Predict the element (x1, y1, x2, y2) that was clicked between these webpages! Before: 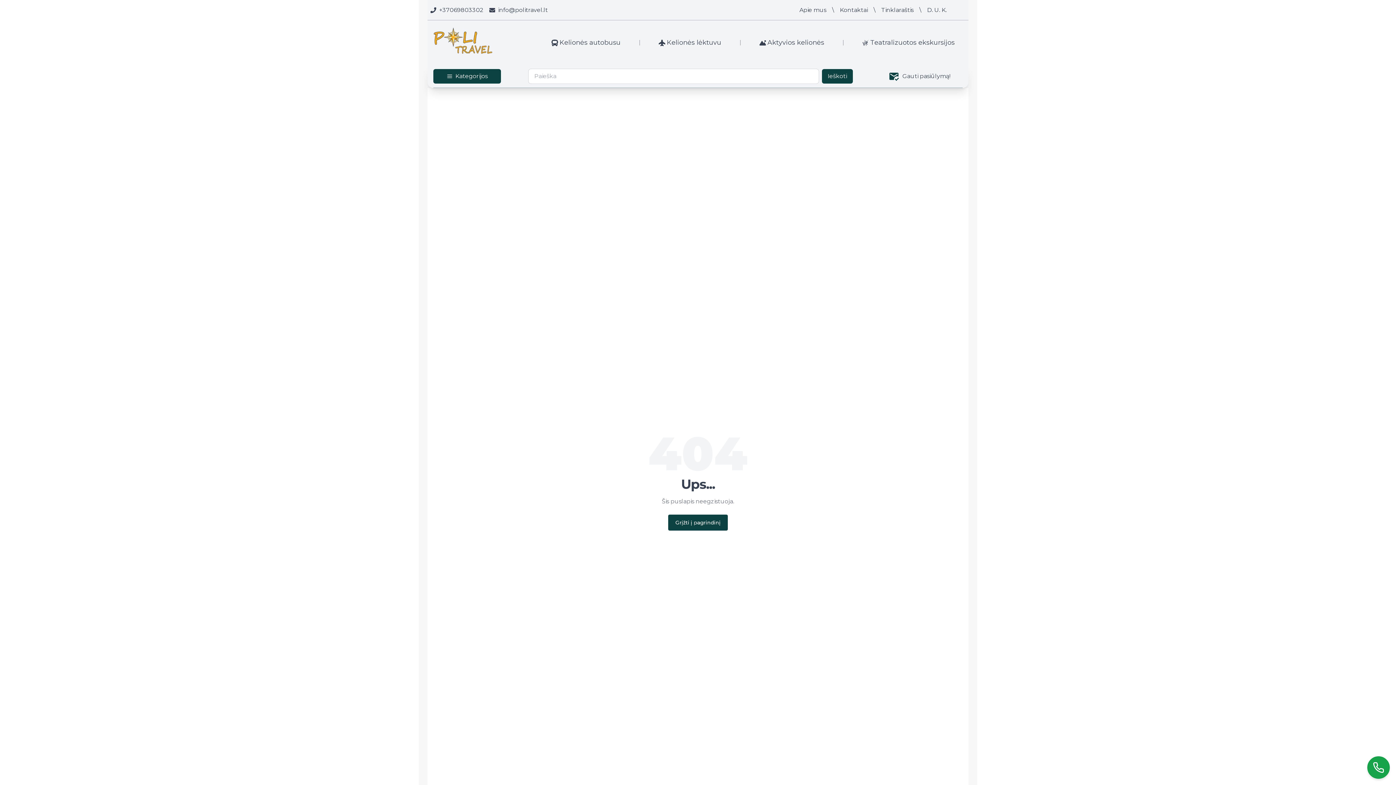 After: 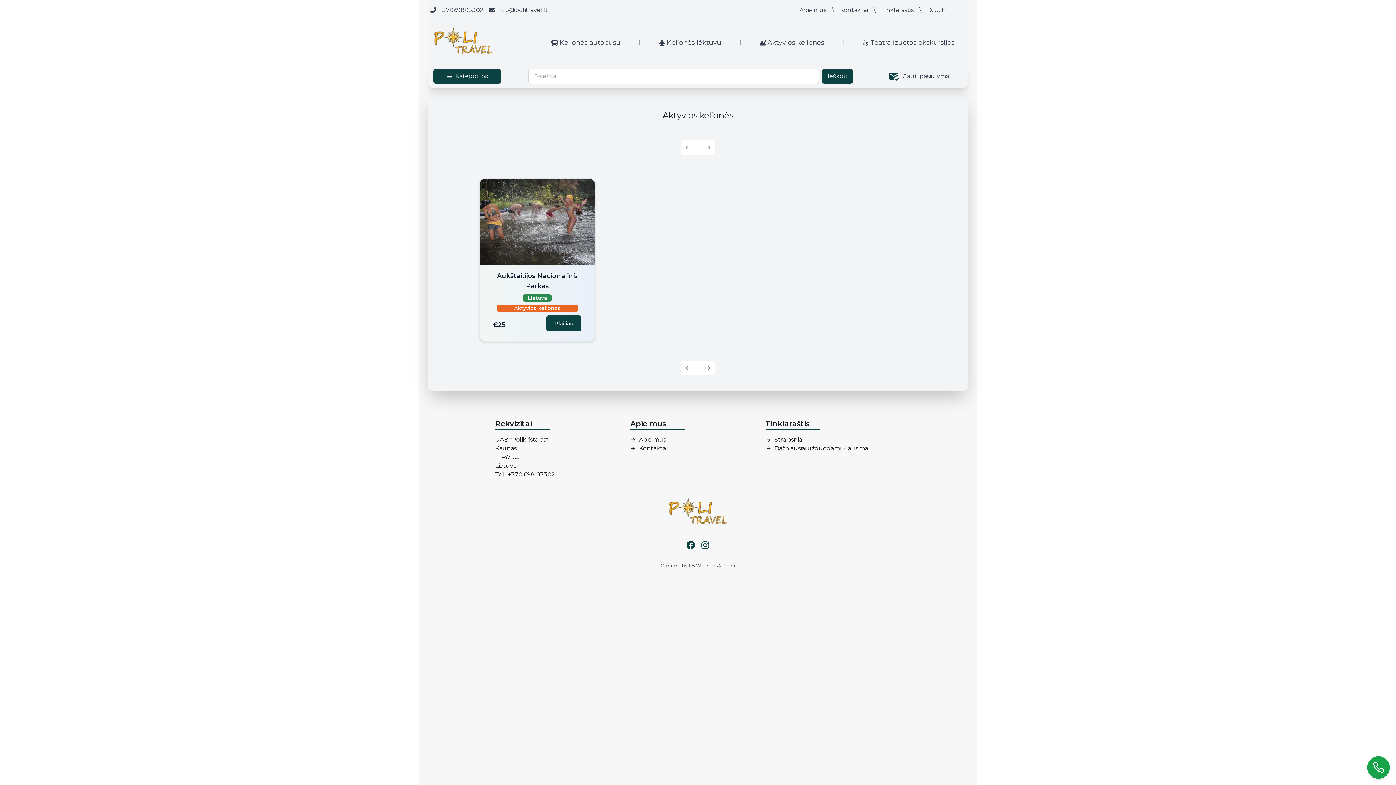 Action: label: Aktyvios kelionės bbox: (759, 37, 824, 47)